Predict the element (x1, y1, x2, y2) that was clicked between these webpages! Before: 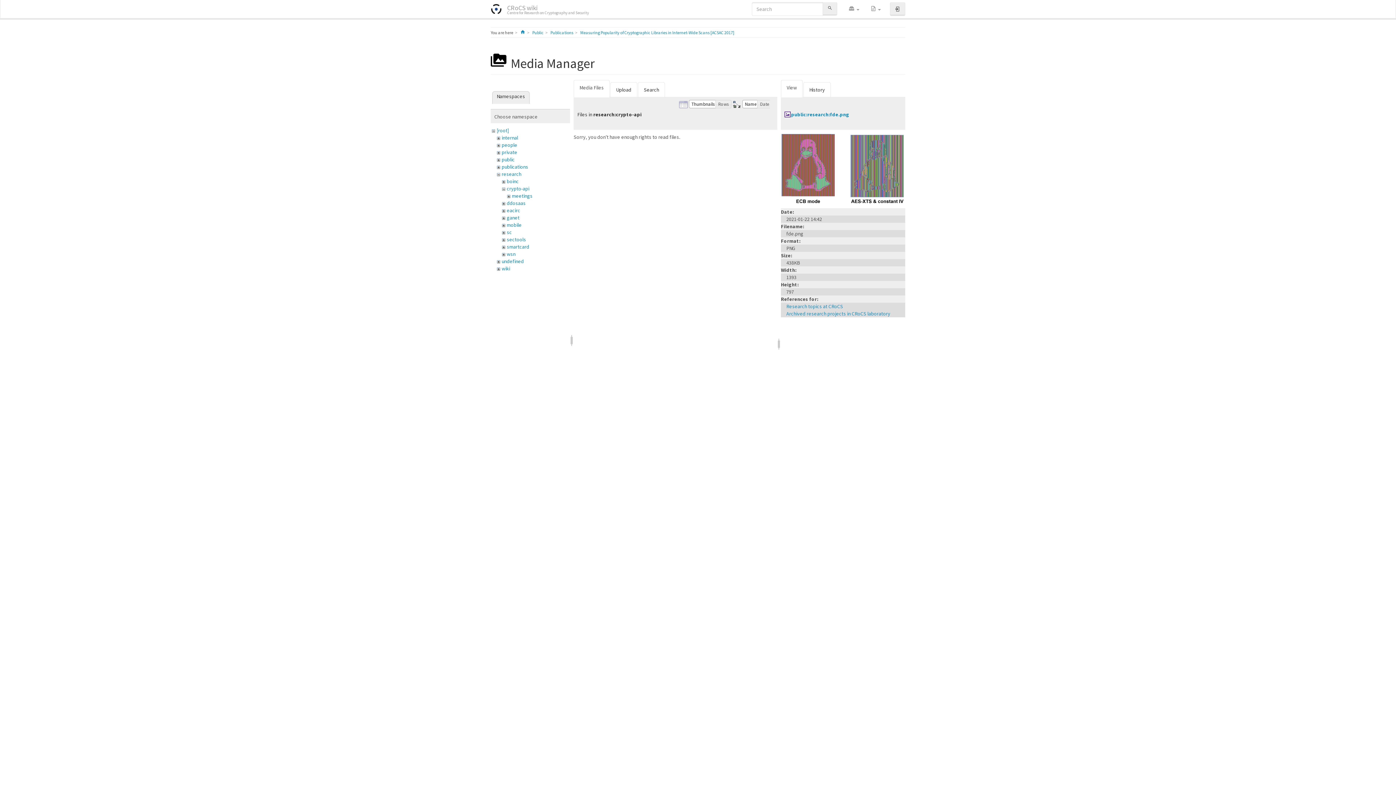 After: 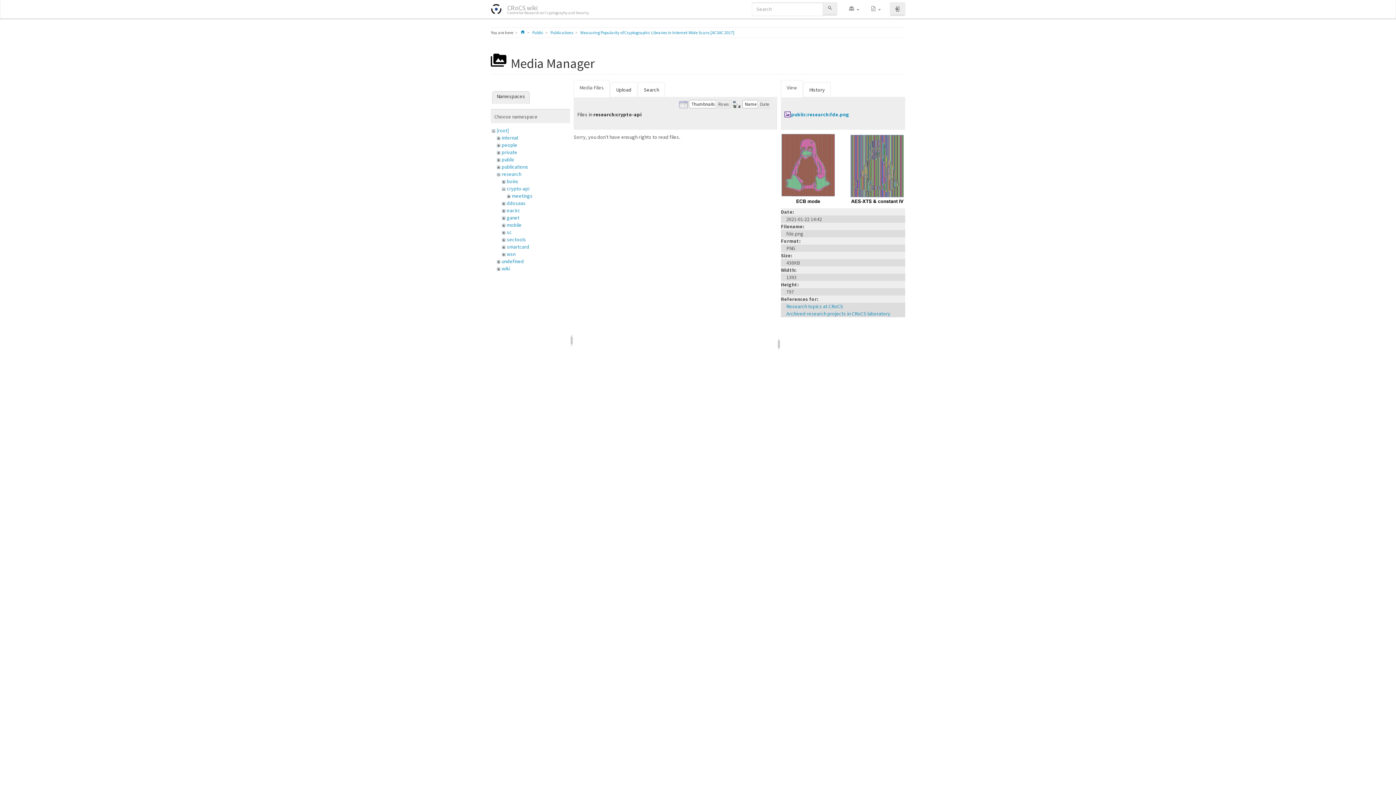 Action: bbox: (781, 165, 905, 171)